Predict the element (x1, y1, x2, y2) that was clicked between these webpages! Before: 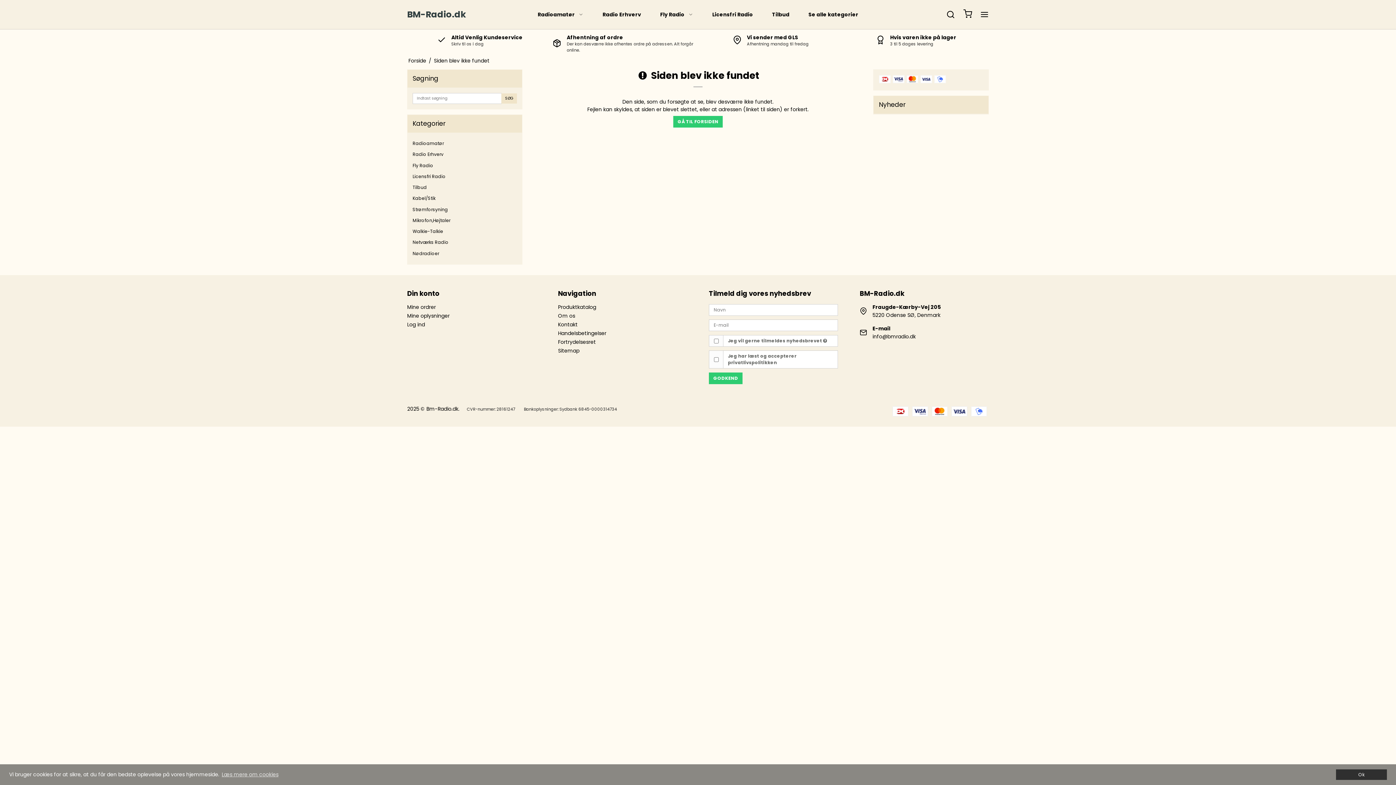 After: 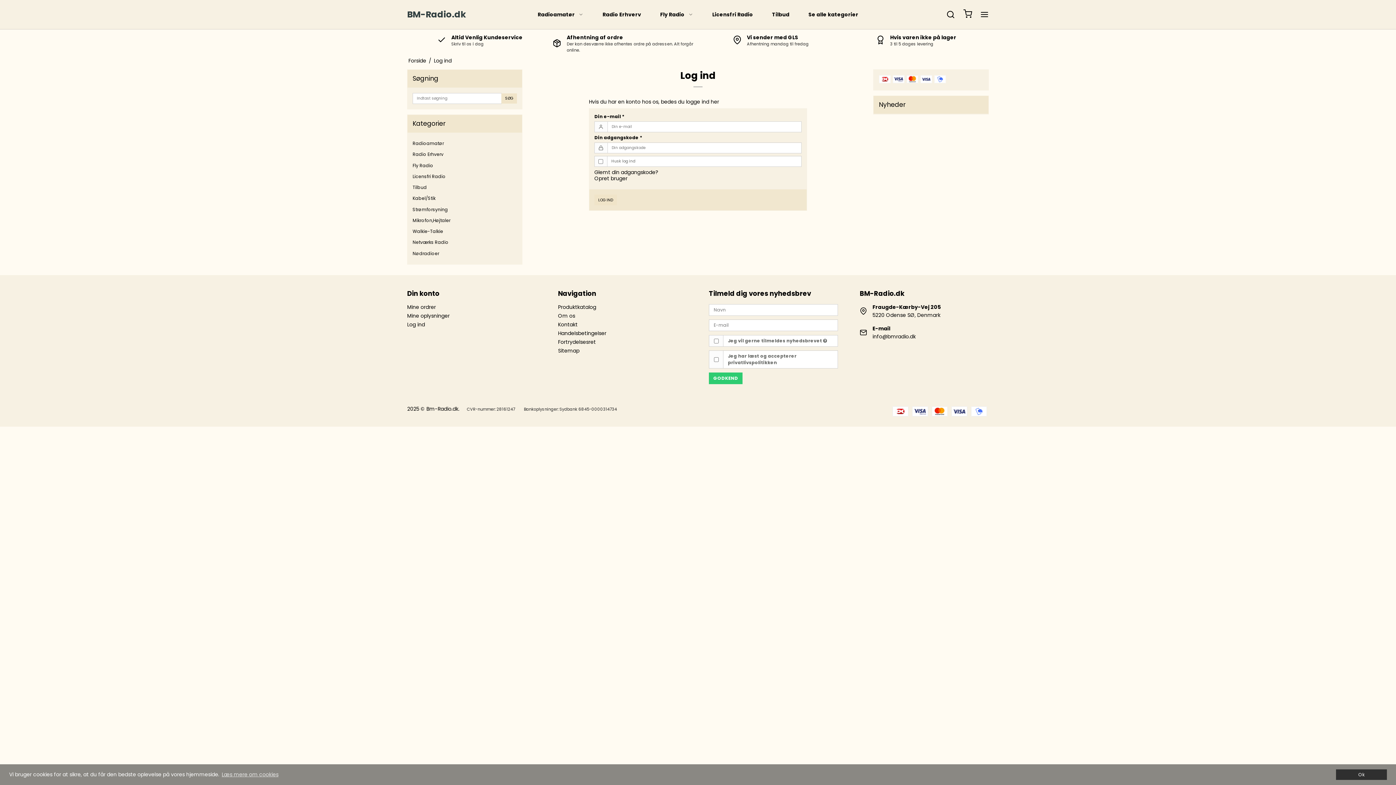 Action: label: Mine oplysninger bbox: (407, 312, 449, 319)